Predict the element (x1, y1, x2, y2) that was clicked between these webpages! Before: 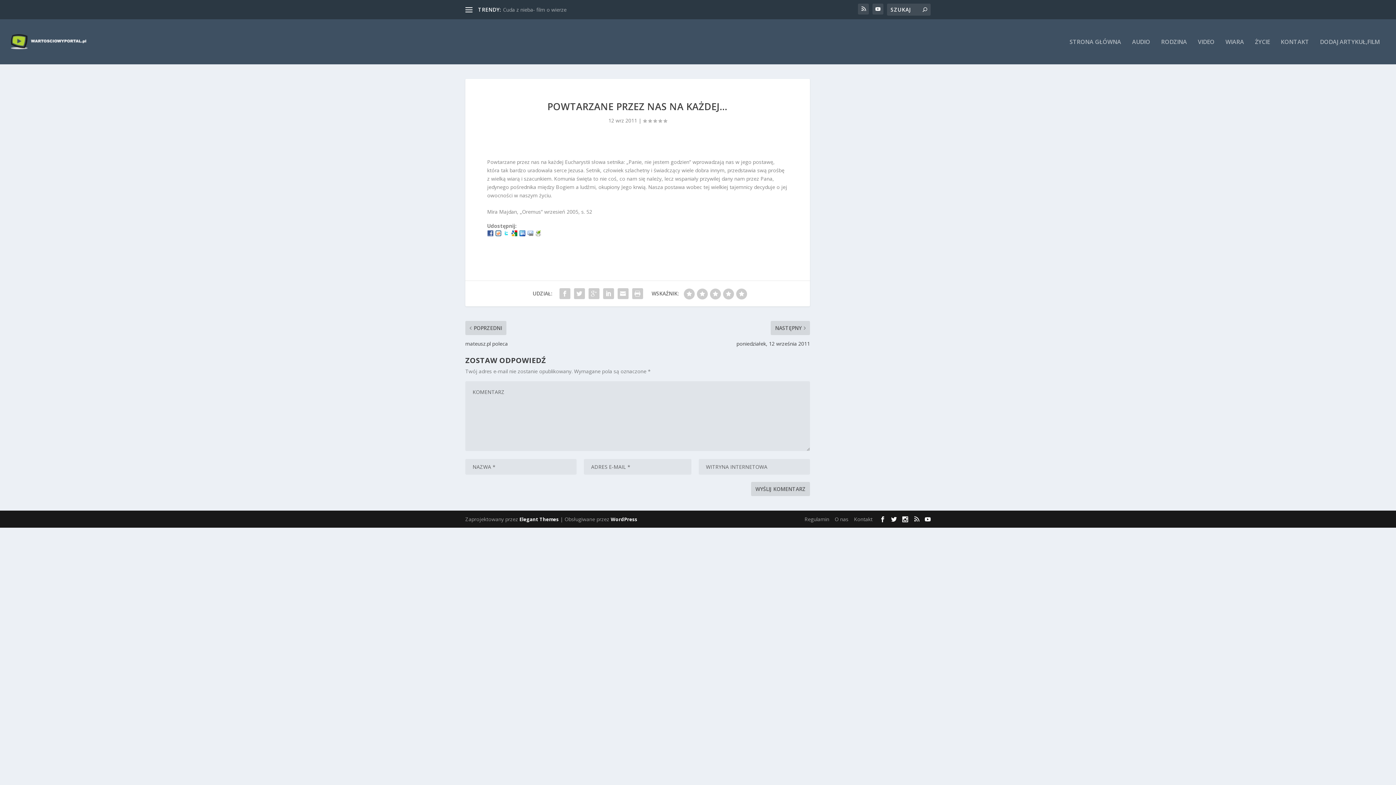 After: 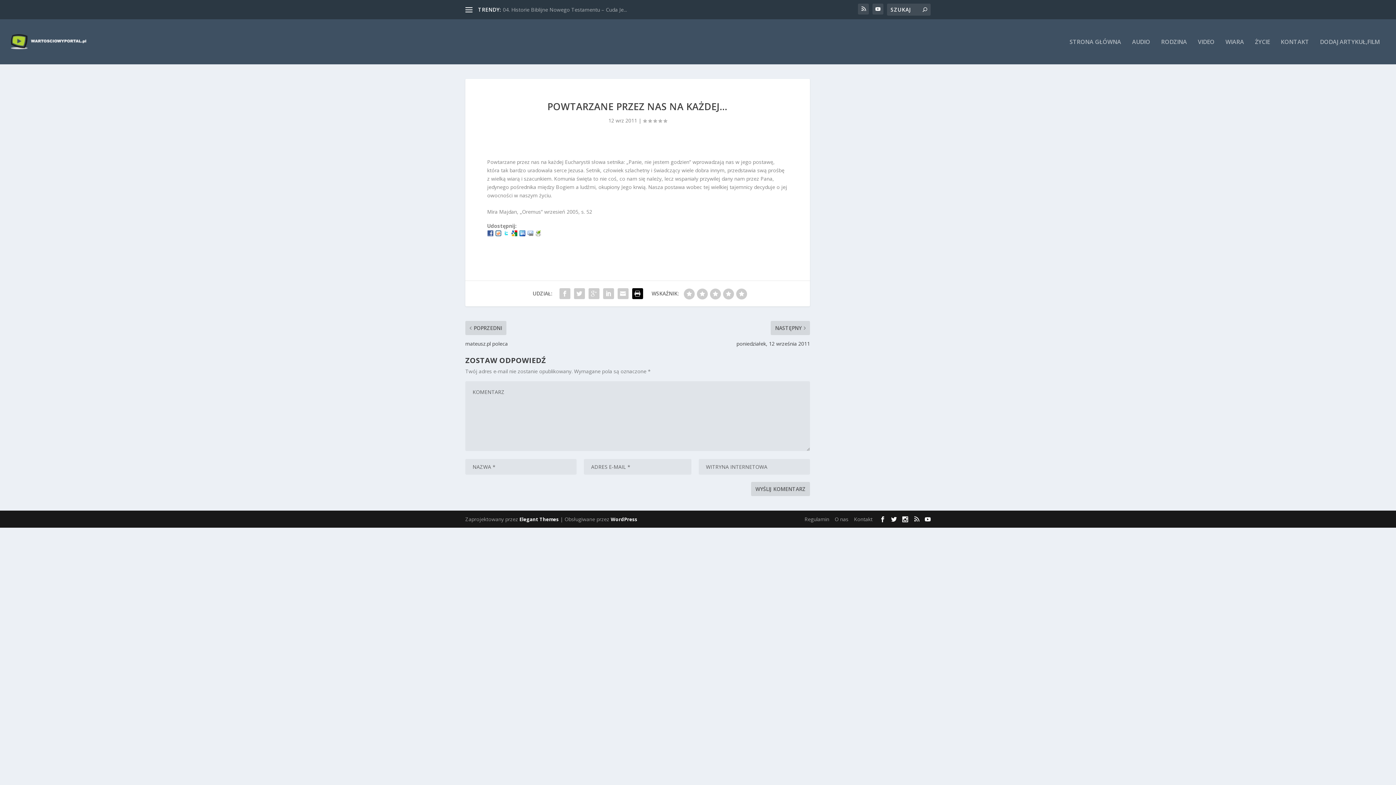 Action: bbox: (630, 286, 644, 301)